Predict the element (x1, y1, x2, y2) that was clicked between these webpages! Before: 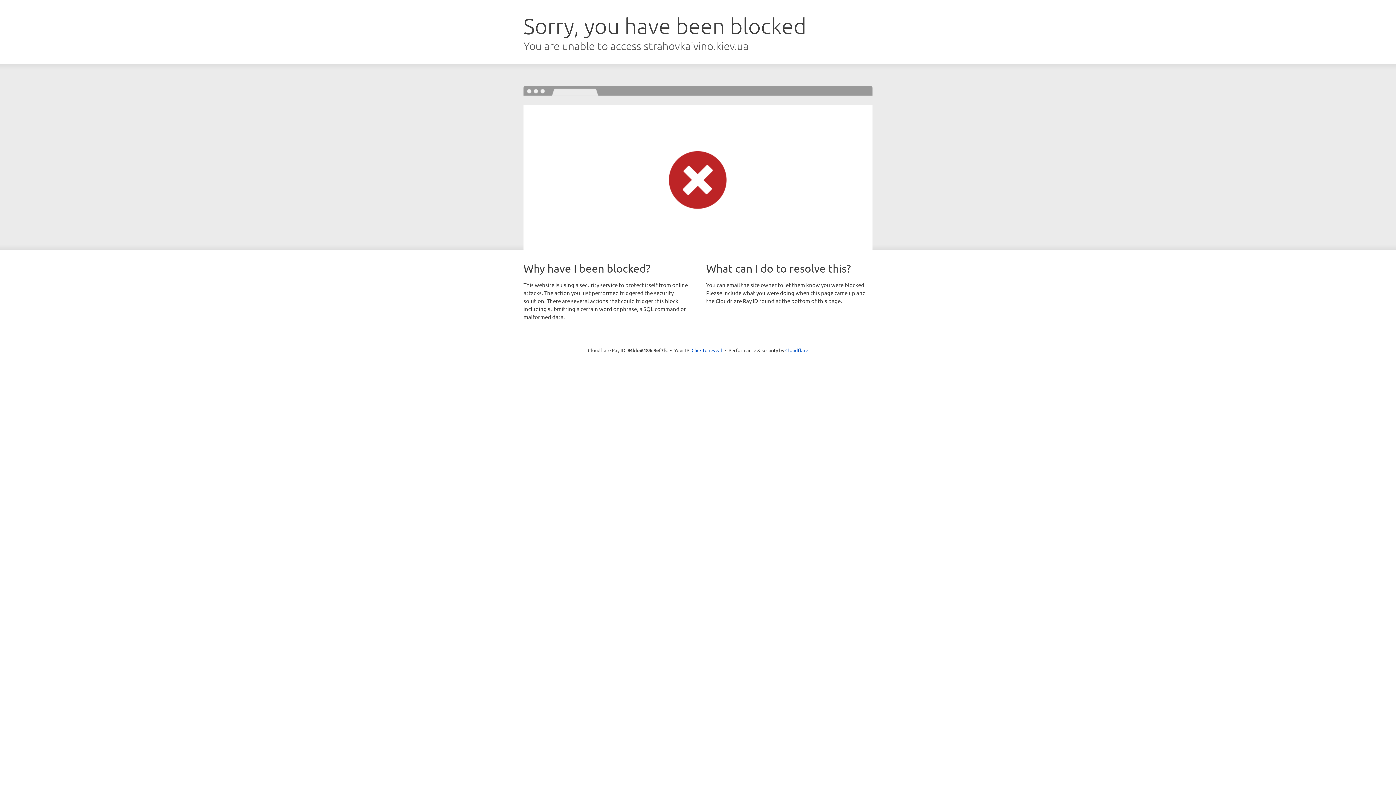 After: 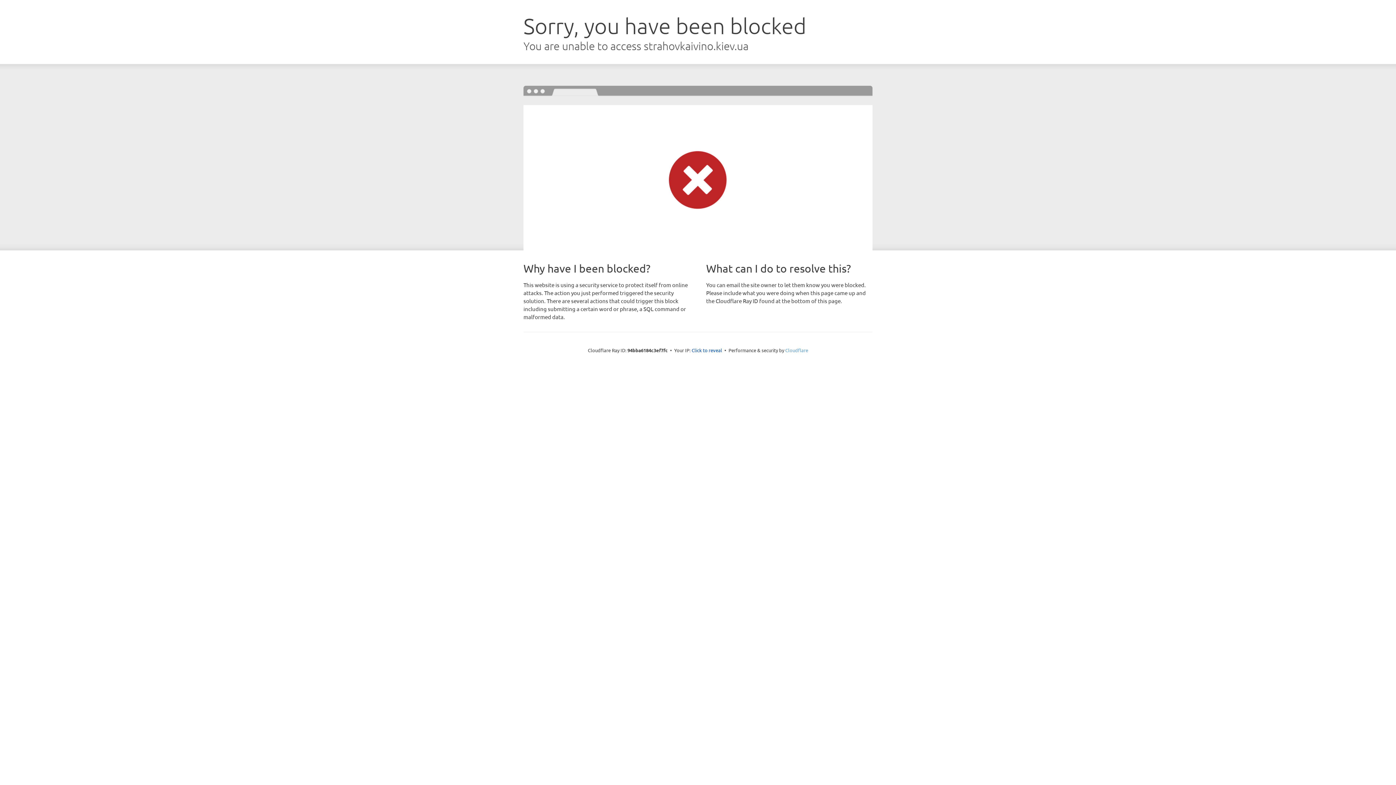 Action: label: Cloudflare bbox: (785, 347, 808, 353)